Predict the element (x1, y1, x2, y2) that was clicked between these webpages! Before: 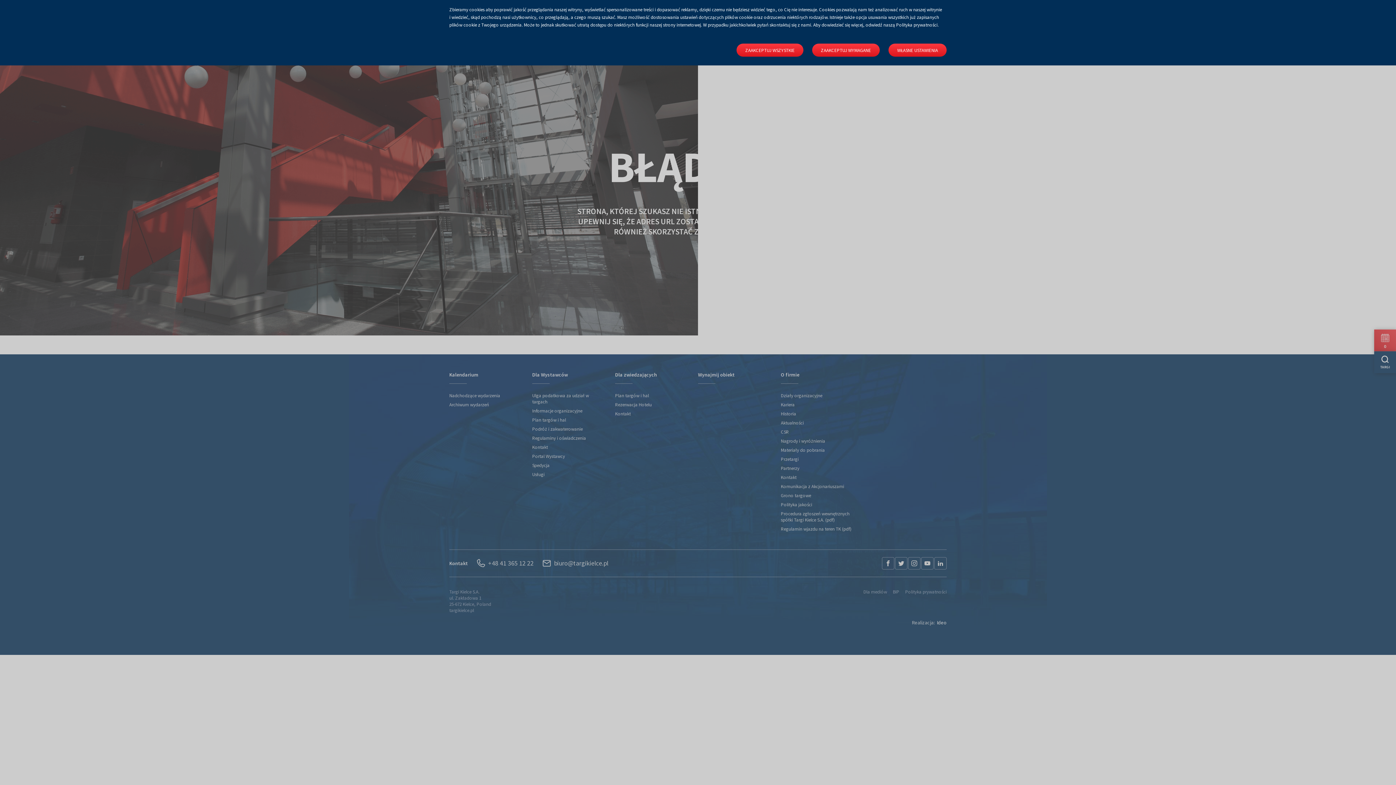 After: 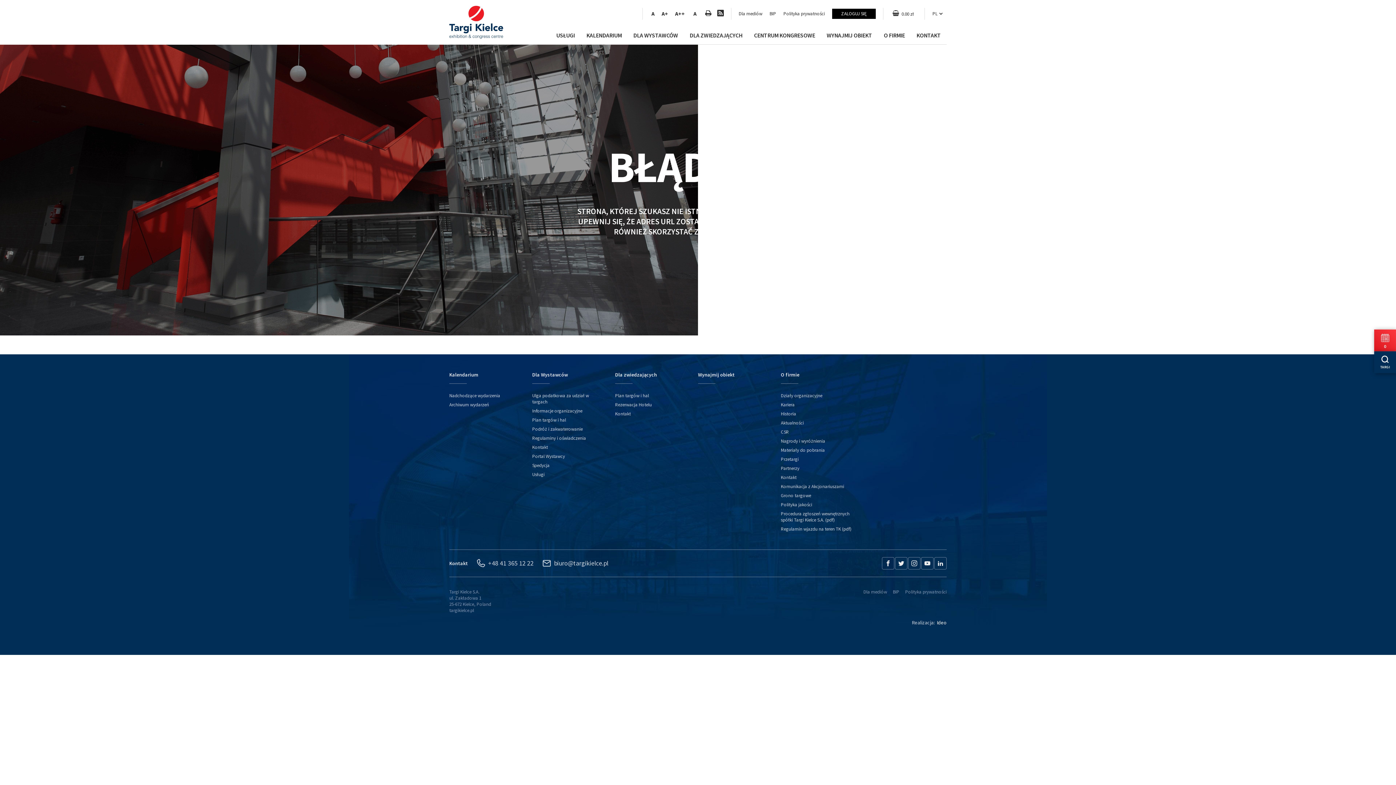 Action: bbox: (736, 43, 803, 56) label: ZAAKCEPTUJ WSZYSTKIE